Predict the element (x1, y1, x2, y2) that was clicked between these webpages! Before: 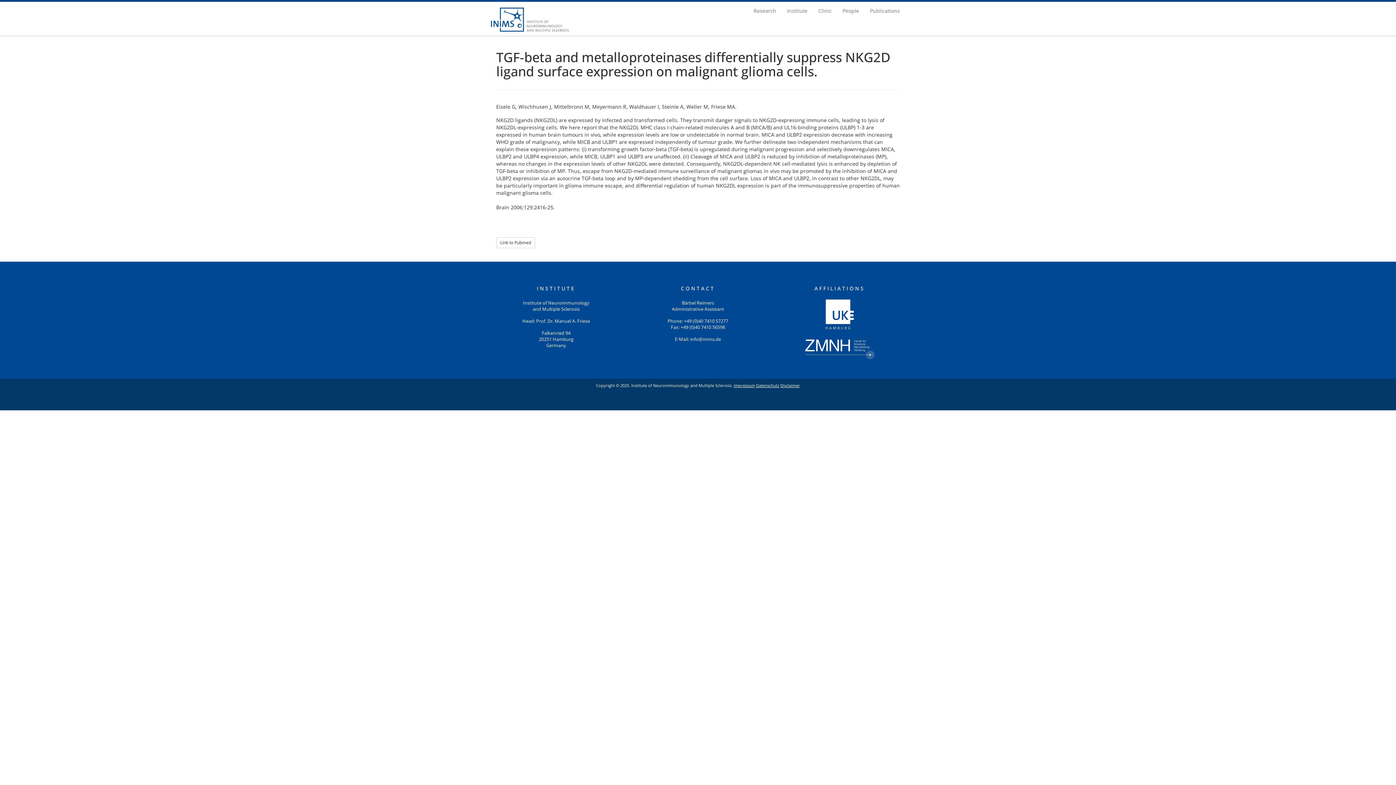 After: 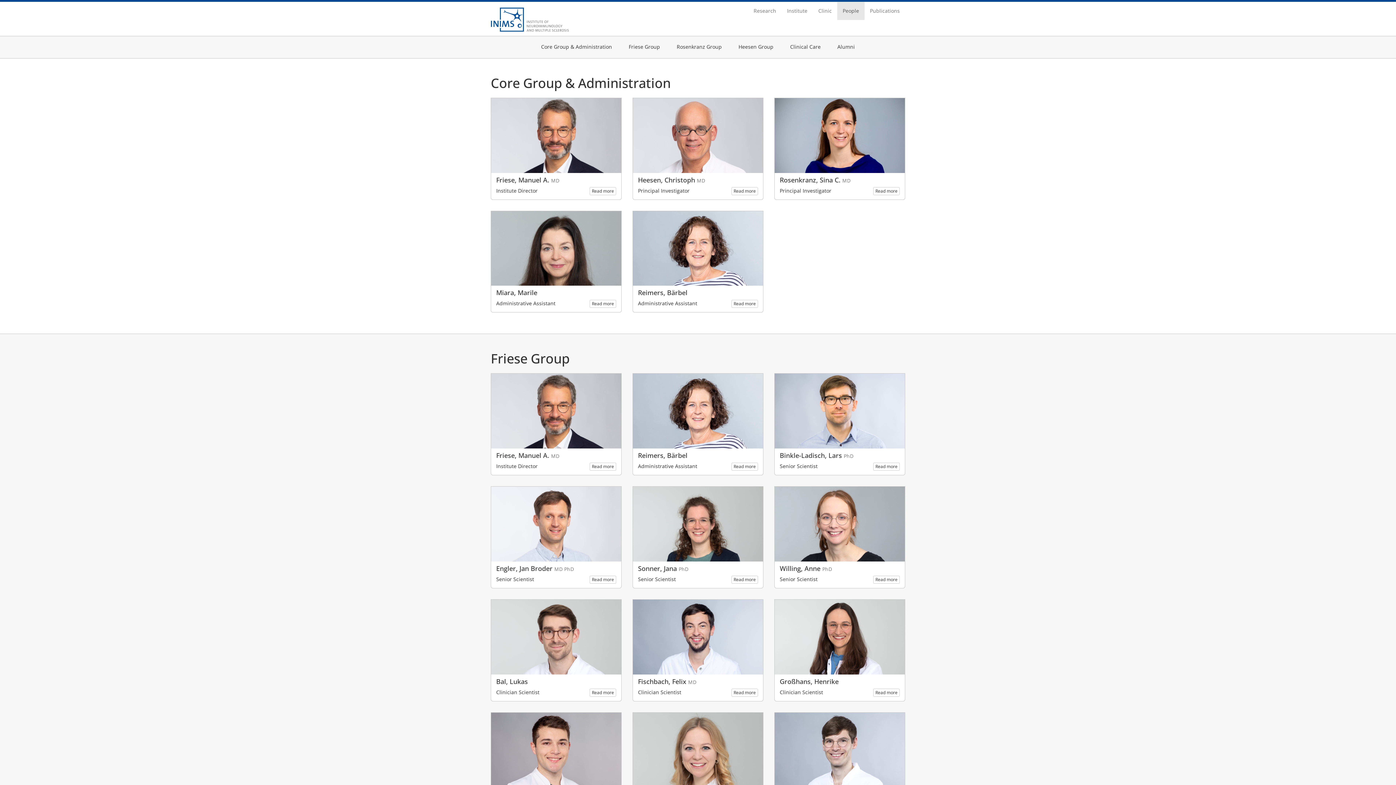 Action: bbox: (837, 1, 864, 20) label: People